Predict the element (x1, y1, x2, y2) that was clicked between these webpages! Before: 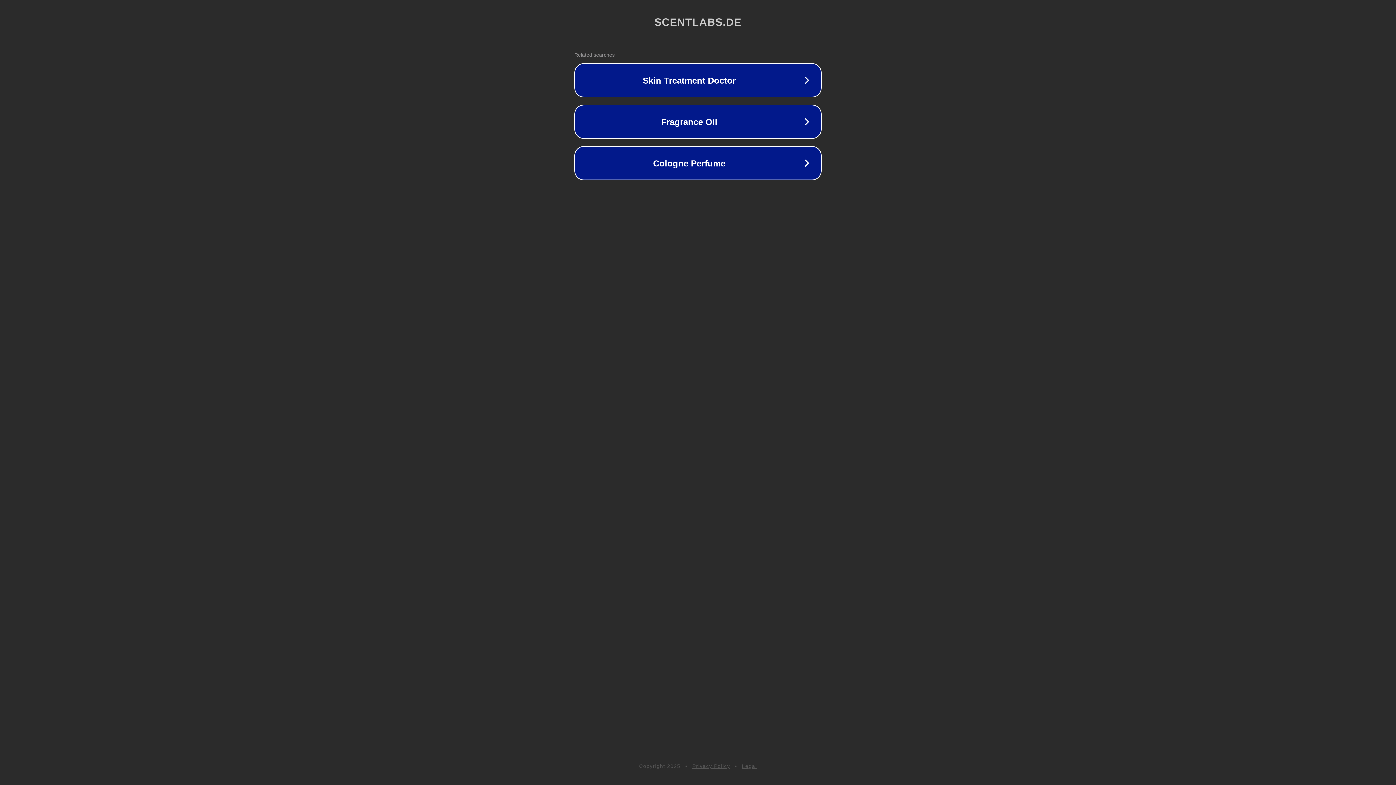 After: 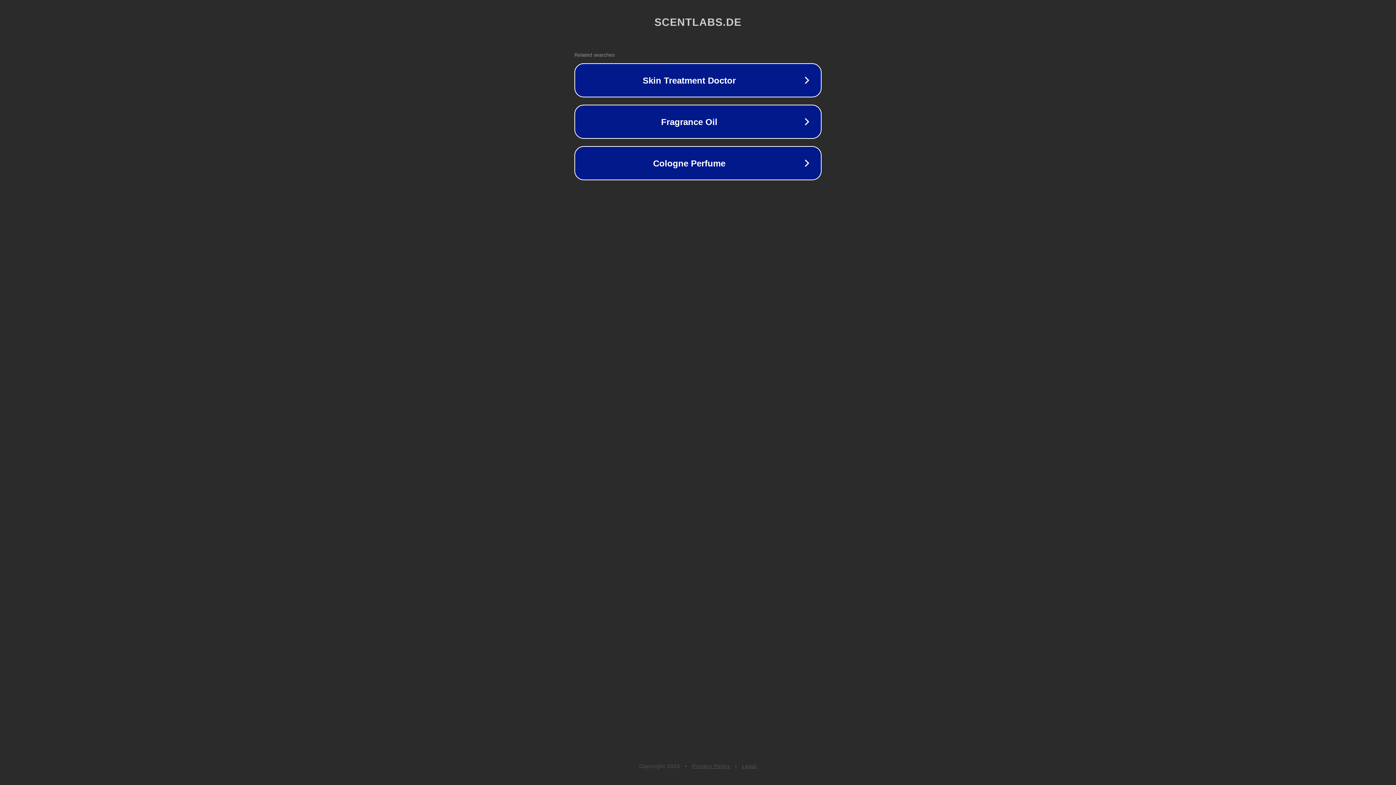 Action: label: Legal bbox: (742, 763, 757, 769)